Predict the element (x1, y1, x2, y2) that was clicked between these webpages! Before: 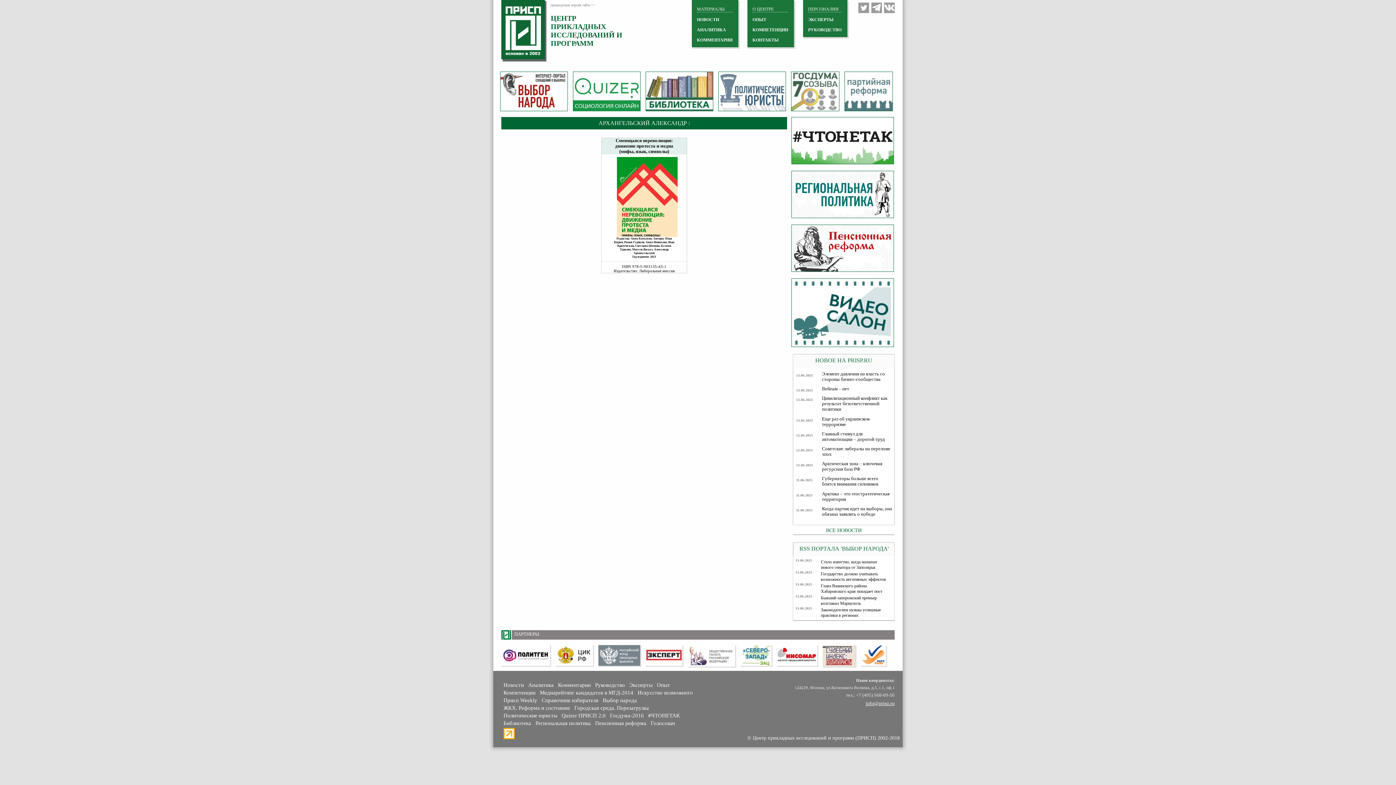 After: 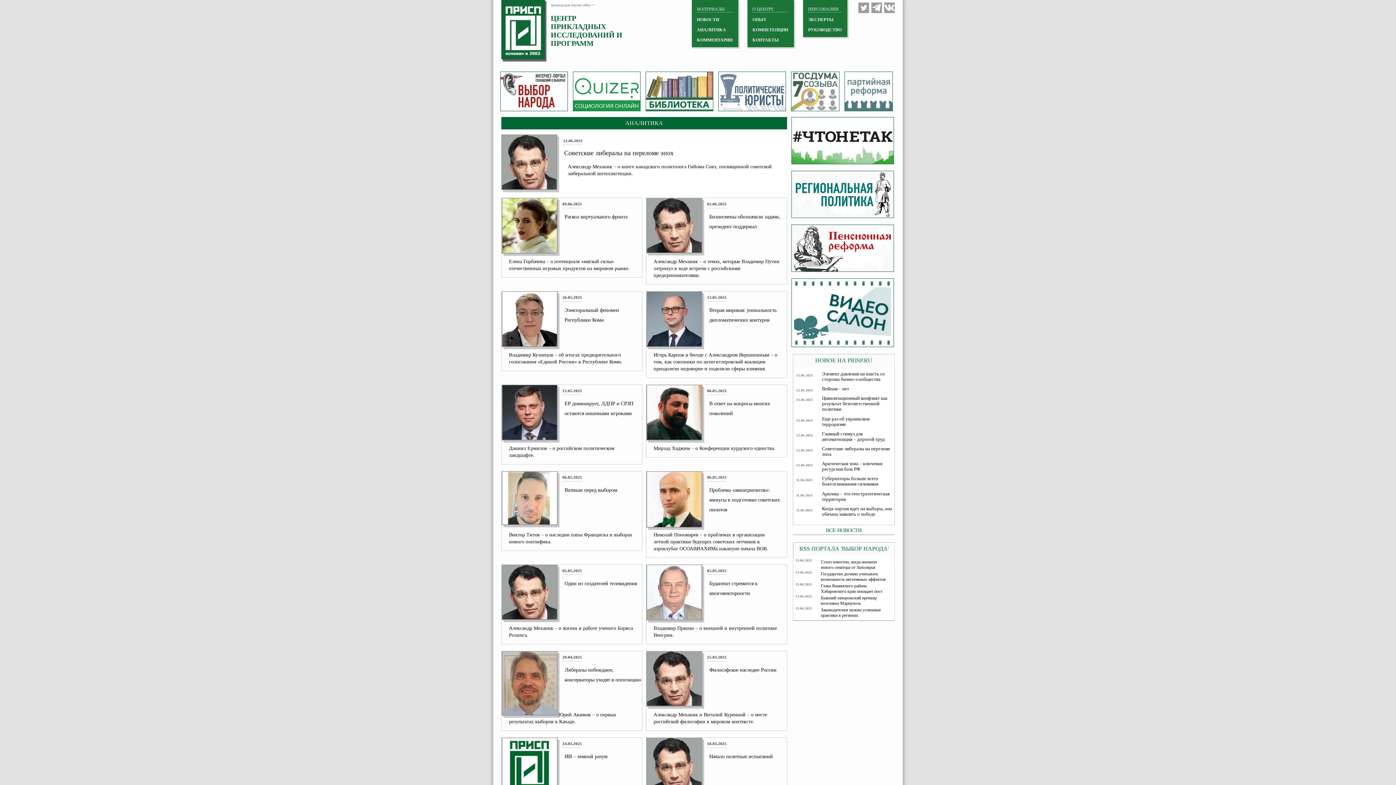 Action: label: АНАЛИТИКА bbox: (697, 27, 726, 32)